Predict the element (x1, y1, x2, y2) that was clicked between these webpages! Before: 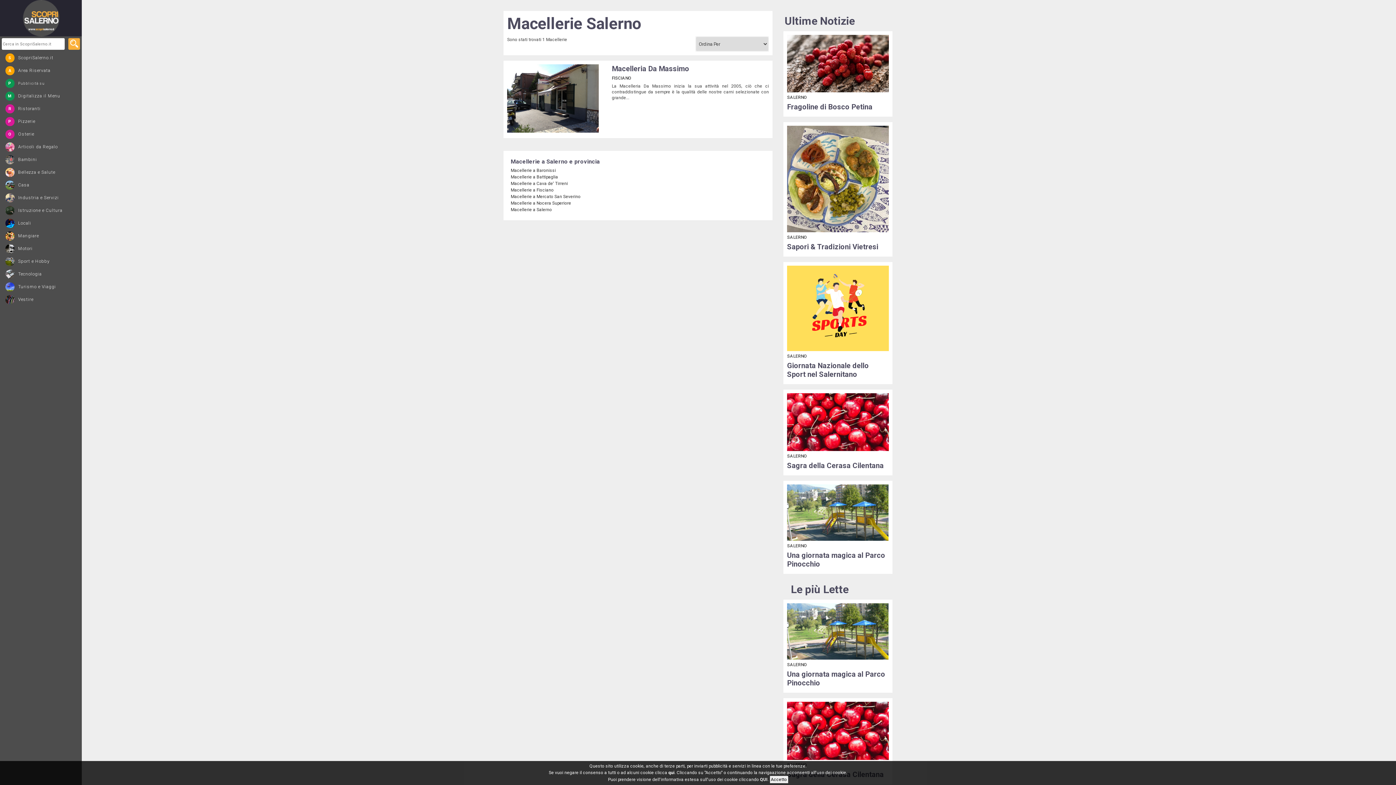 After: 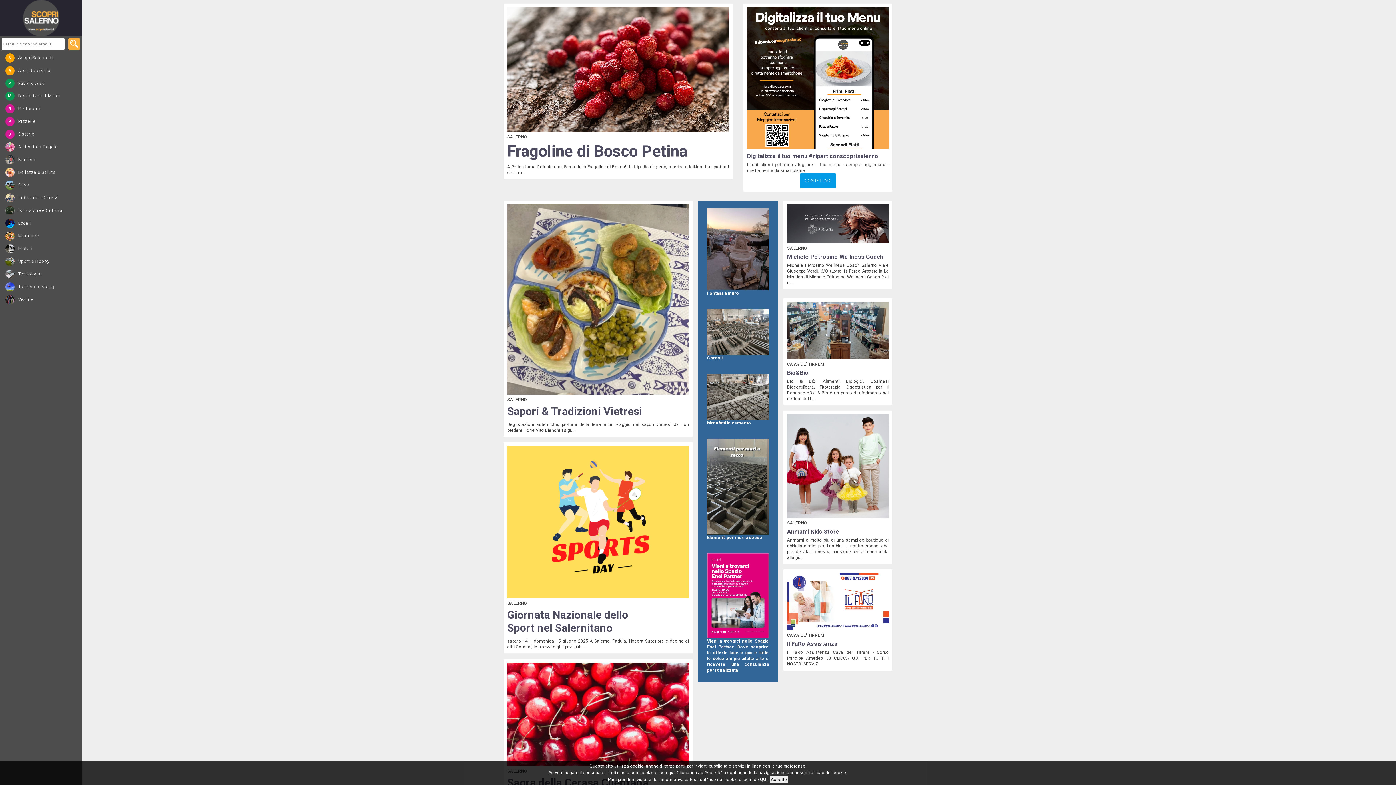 Action: bbox: (0, 0, 81, 38)